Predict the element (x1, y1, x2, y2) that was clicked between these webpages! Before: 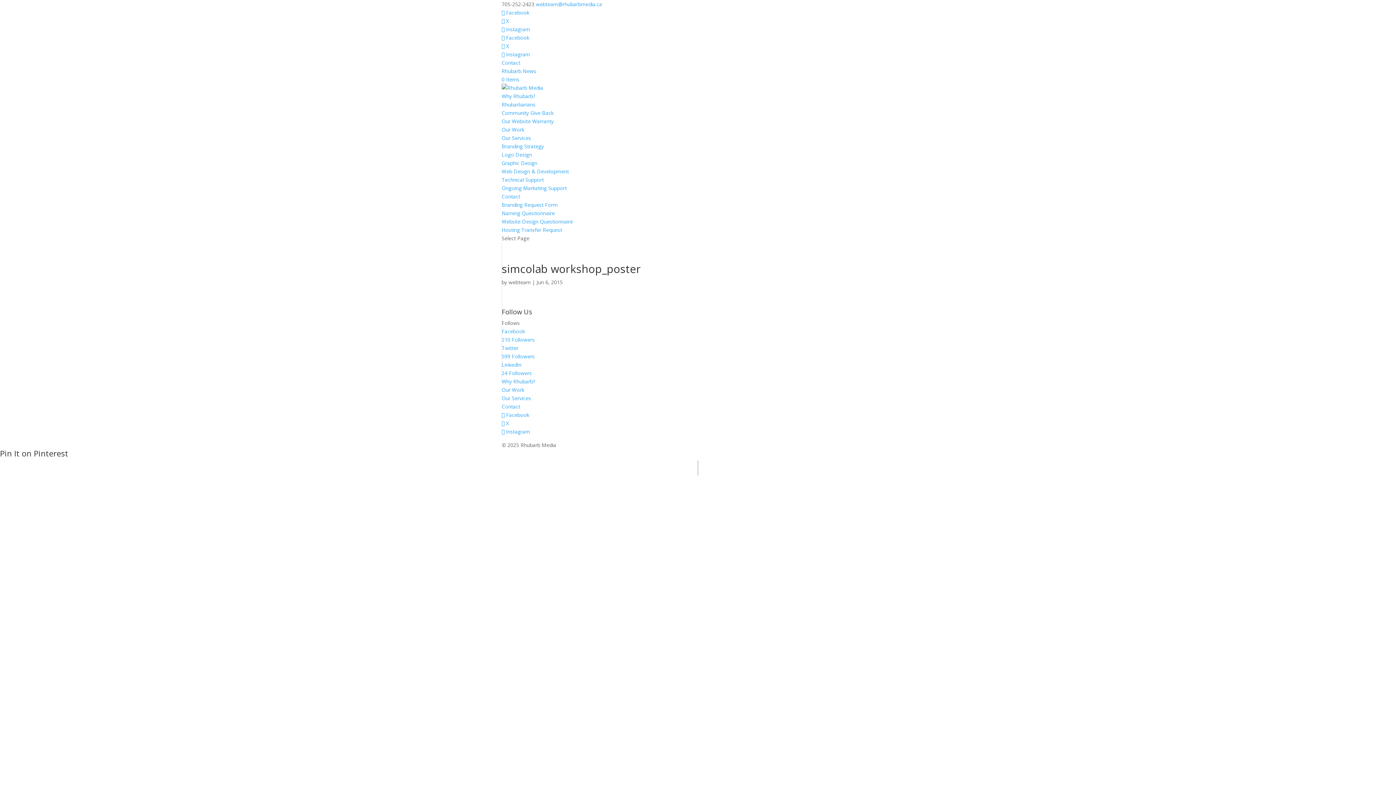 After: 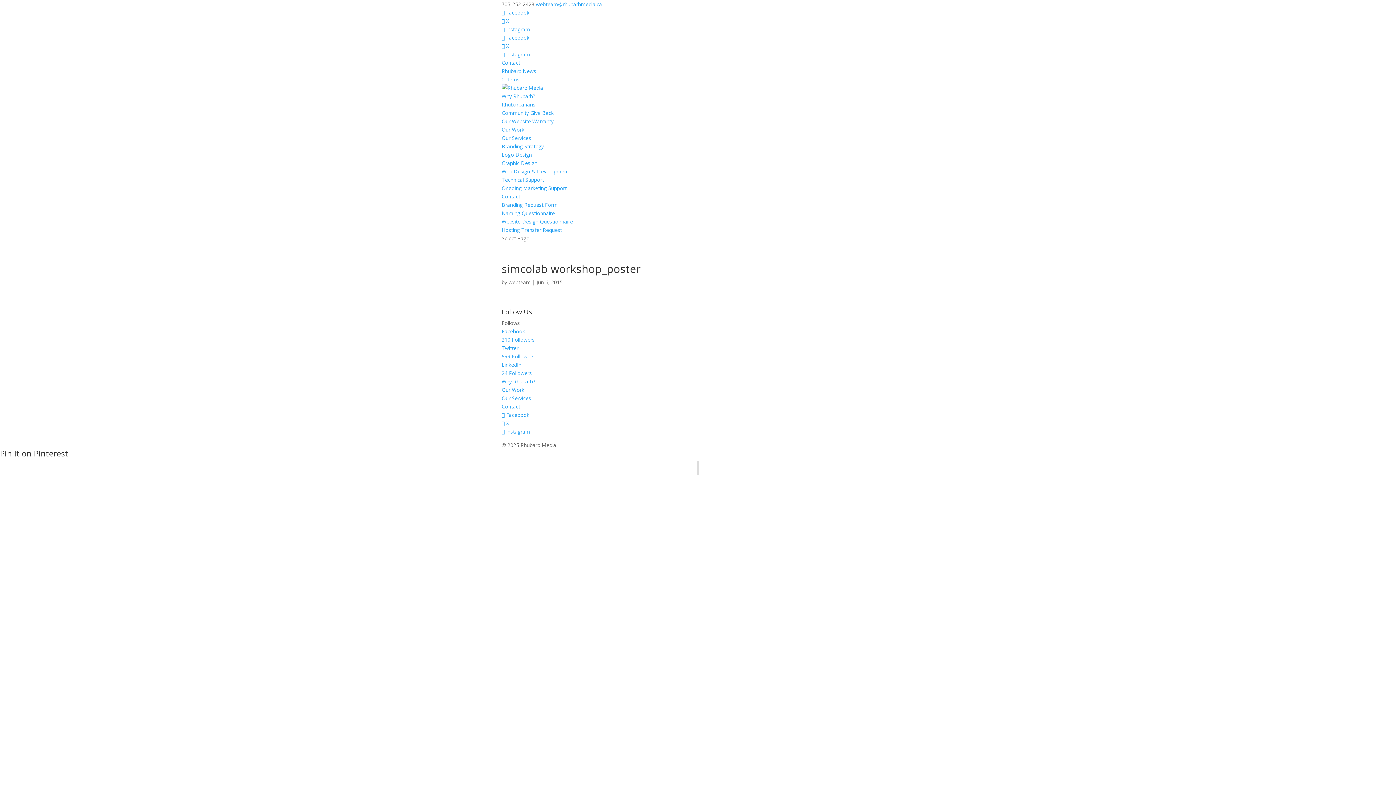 Action: bbox: (501, 134, 531, 141) label: Our Services